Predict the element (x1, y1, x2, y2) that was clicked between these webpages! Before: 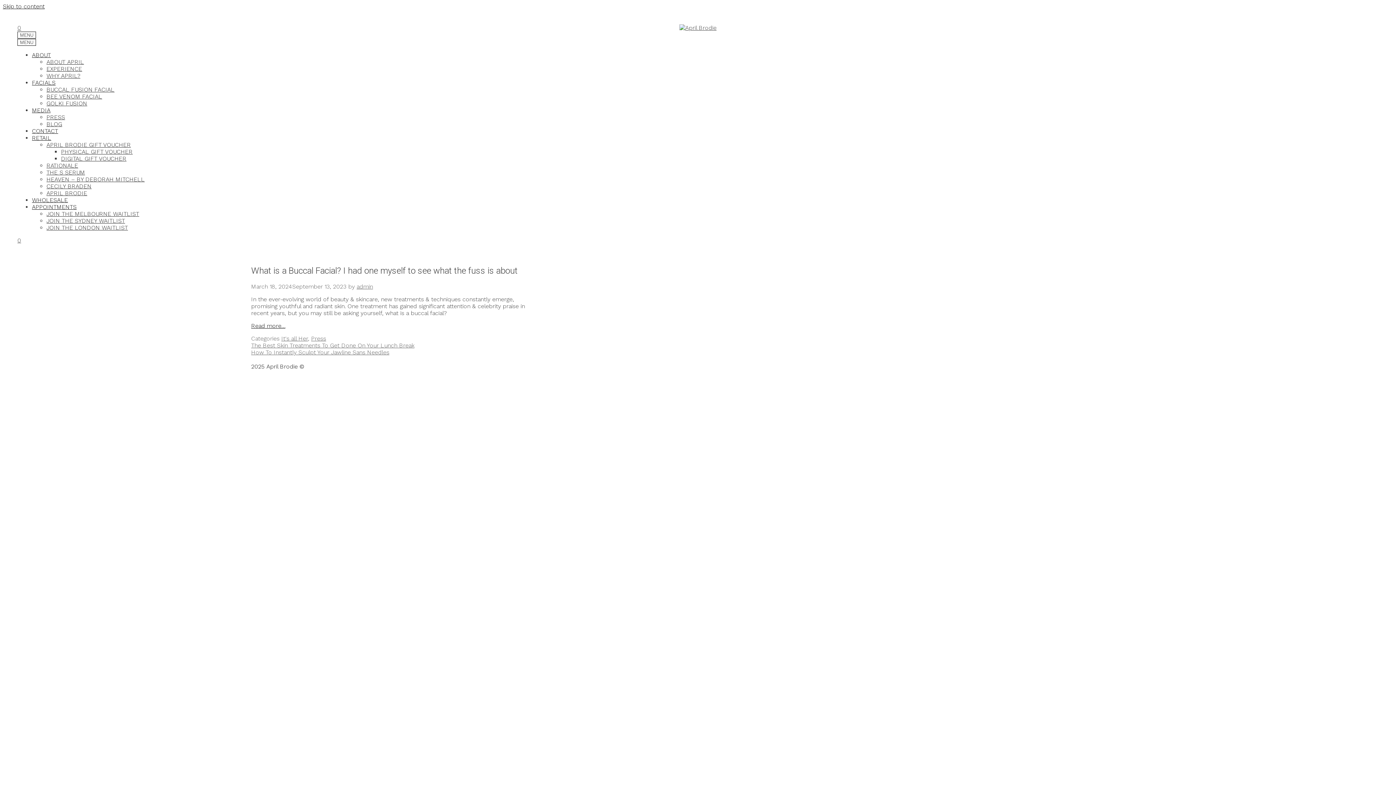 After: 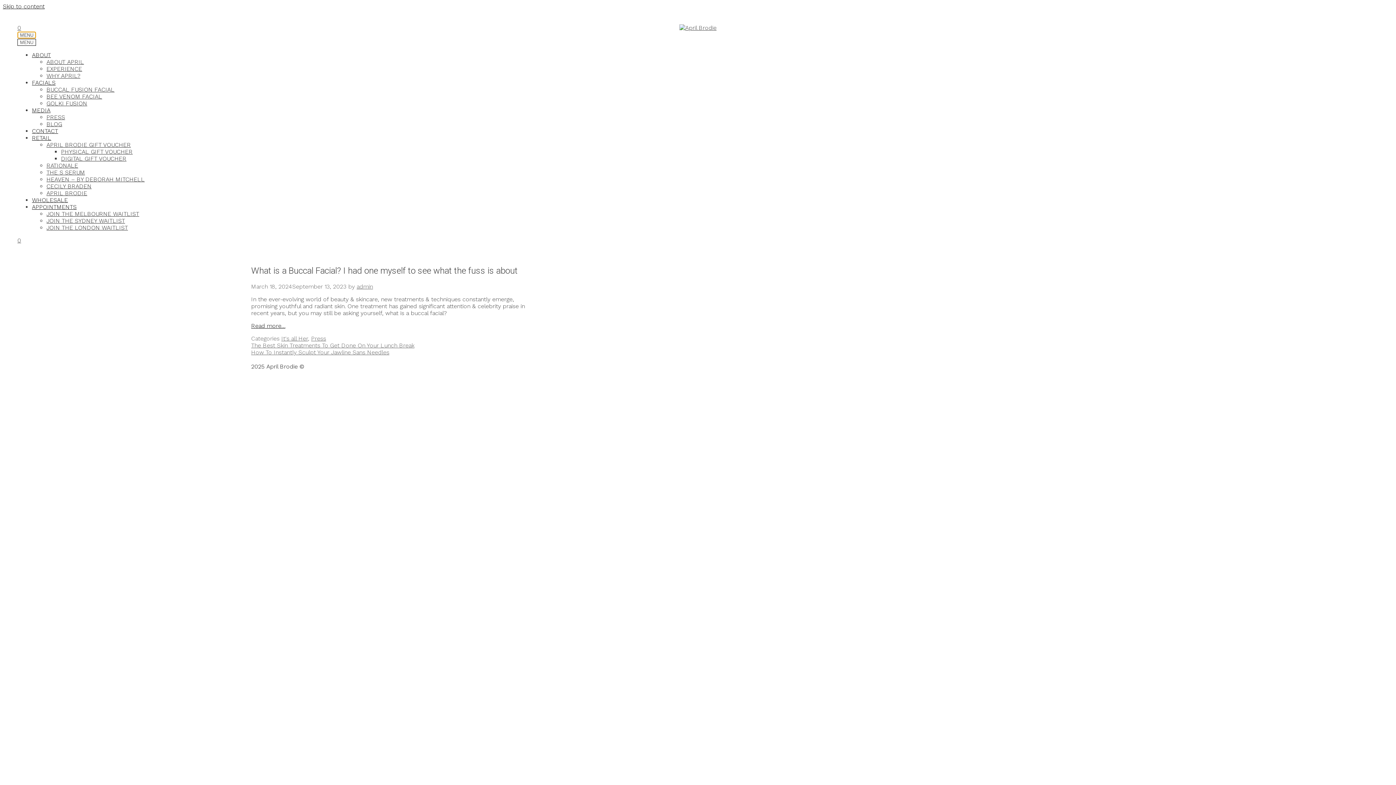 Action: bbox: (17, 31, 36, 38) label: MENU